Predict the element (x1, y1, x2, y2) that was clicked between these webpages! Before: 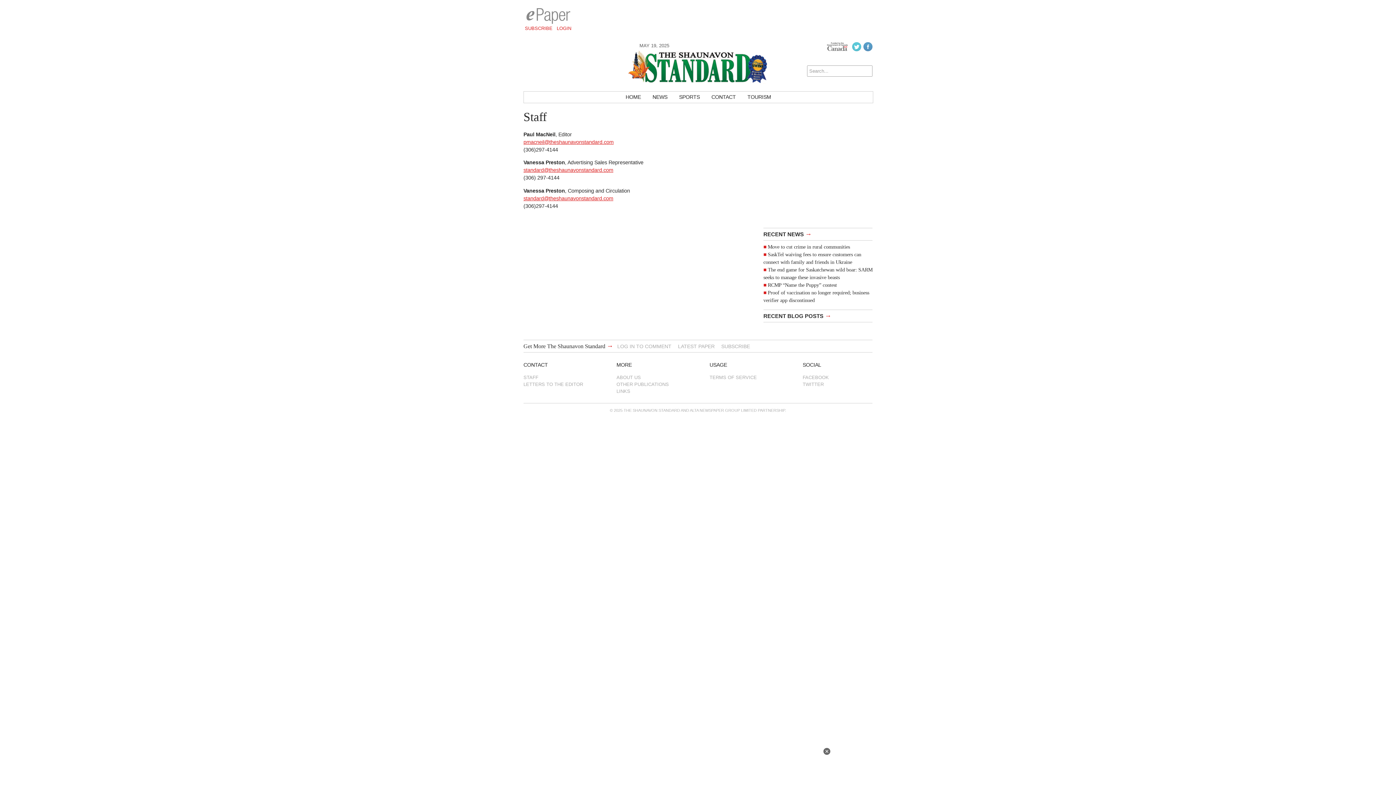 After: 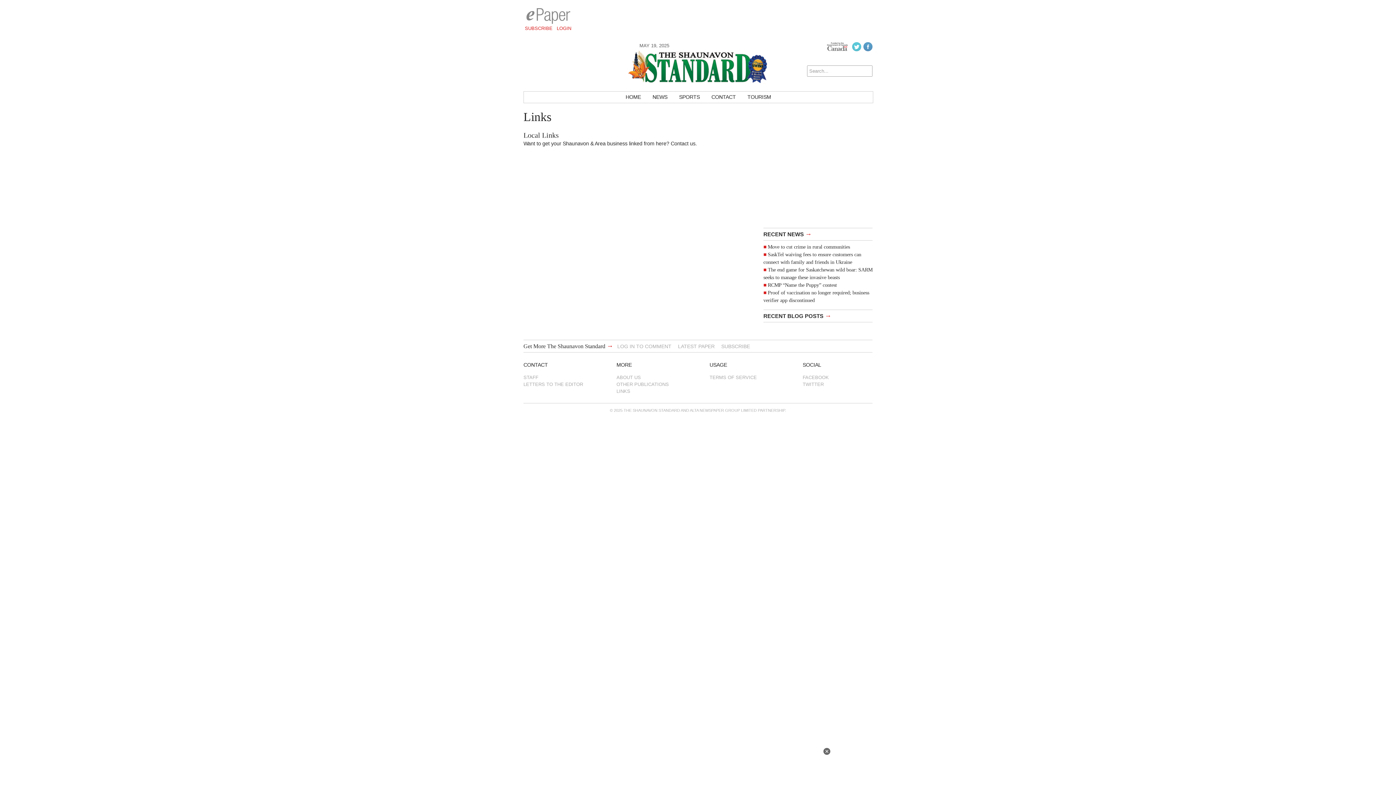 Action: label: LINKS bbox: (616, 388, 686, 395)